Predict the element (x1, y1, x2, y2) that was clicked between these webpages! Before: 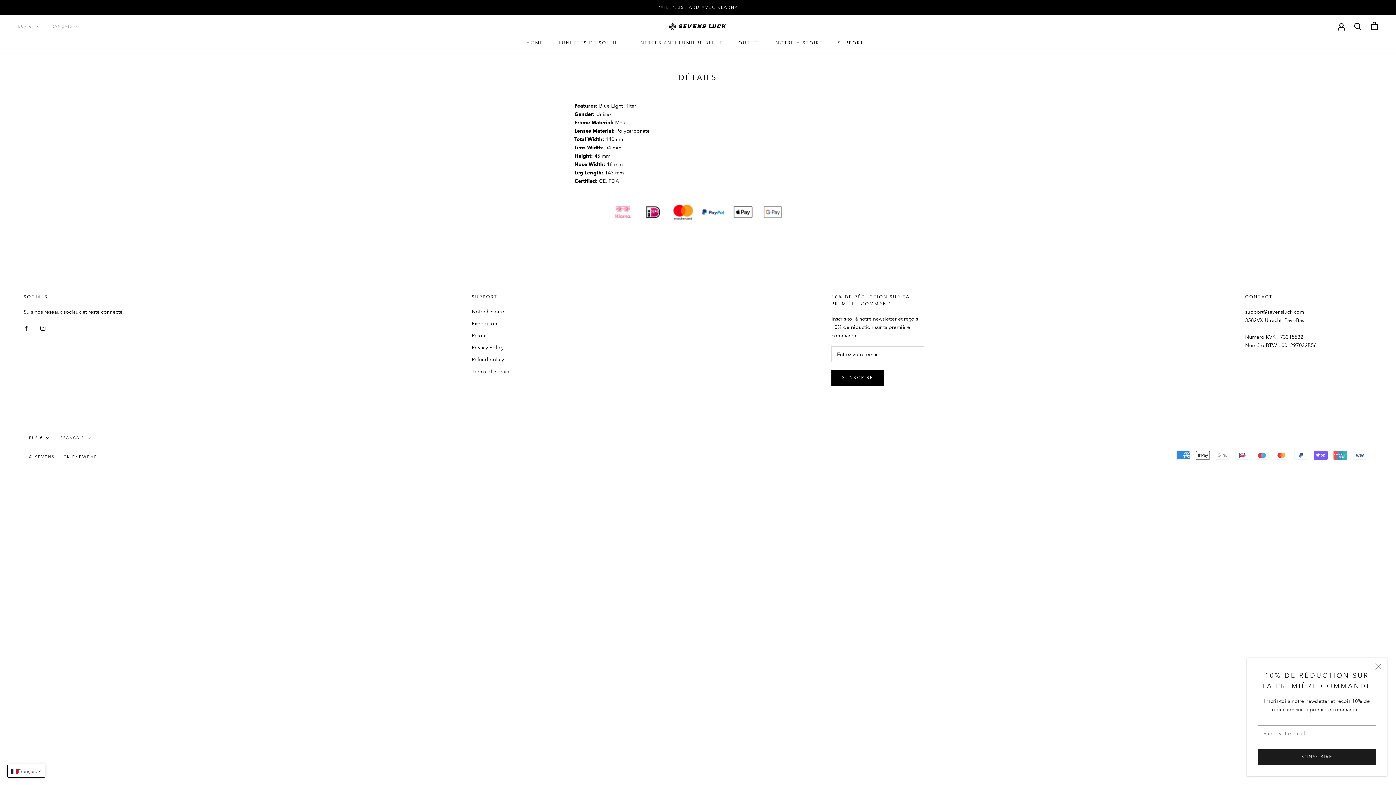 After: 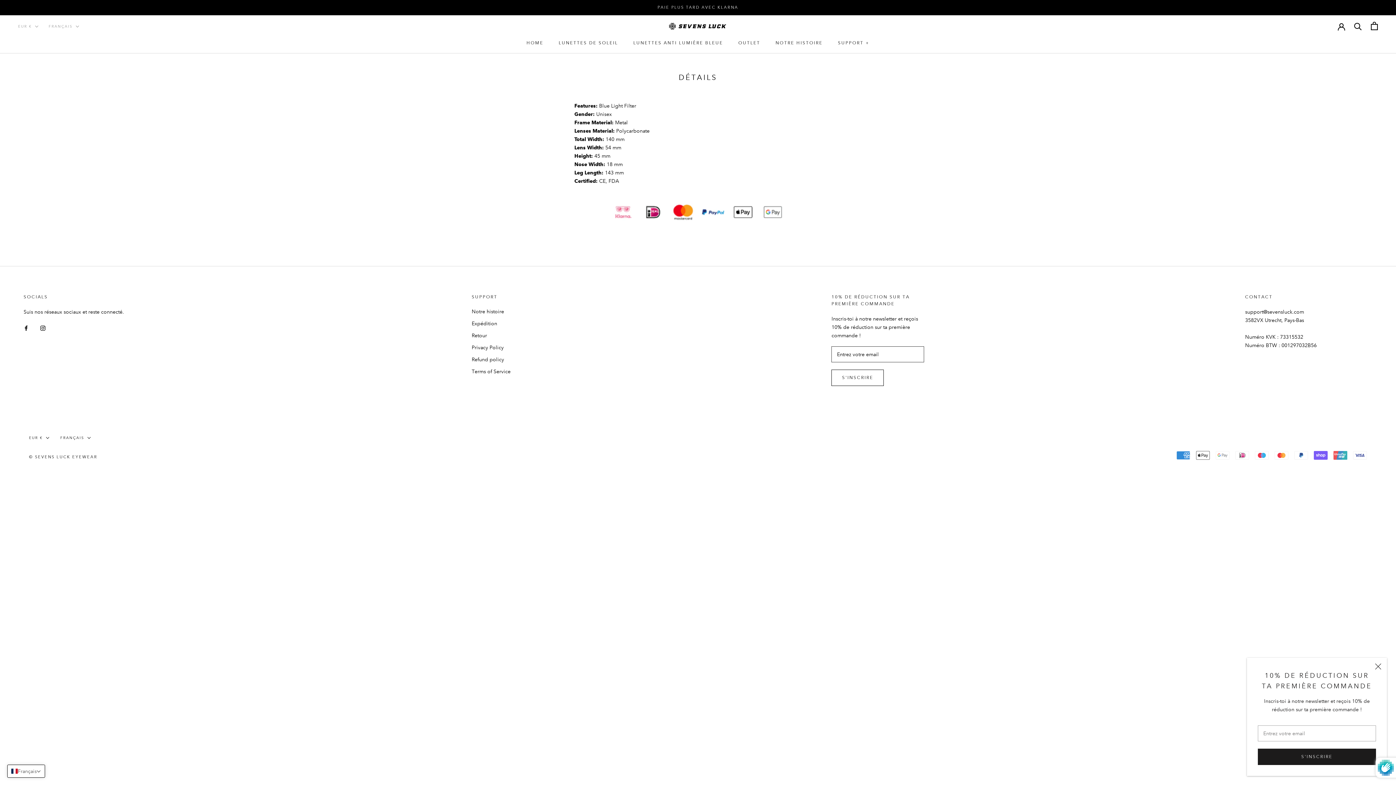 Action: bbox: (831, 369, 884, 386) label: S'INSCRIRE